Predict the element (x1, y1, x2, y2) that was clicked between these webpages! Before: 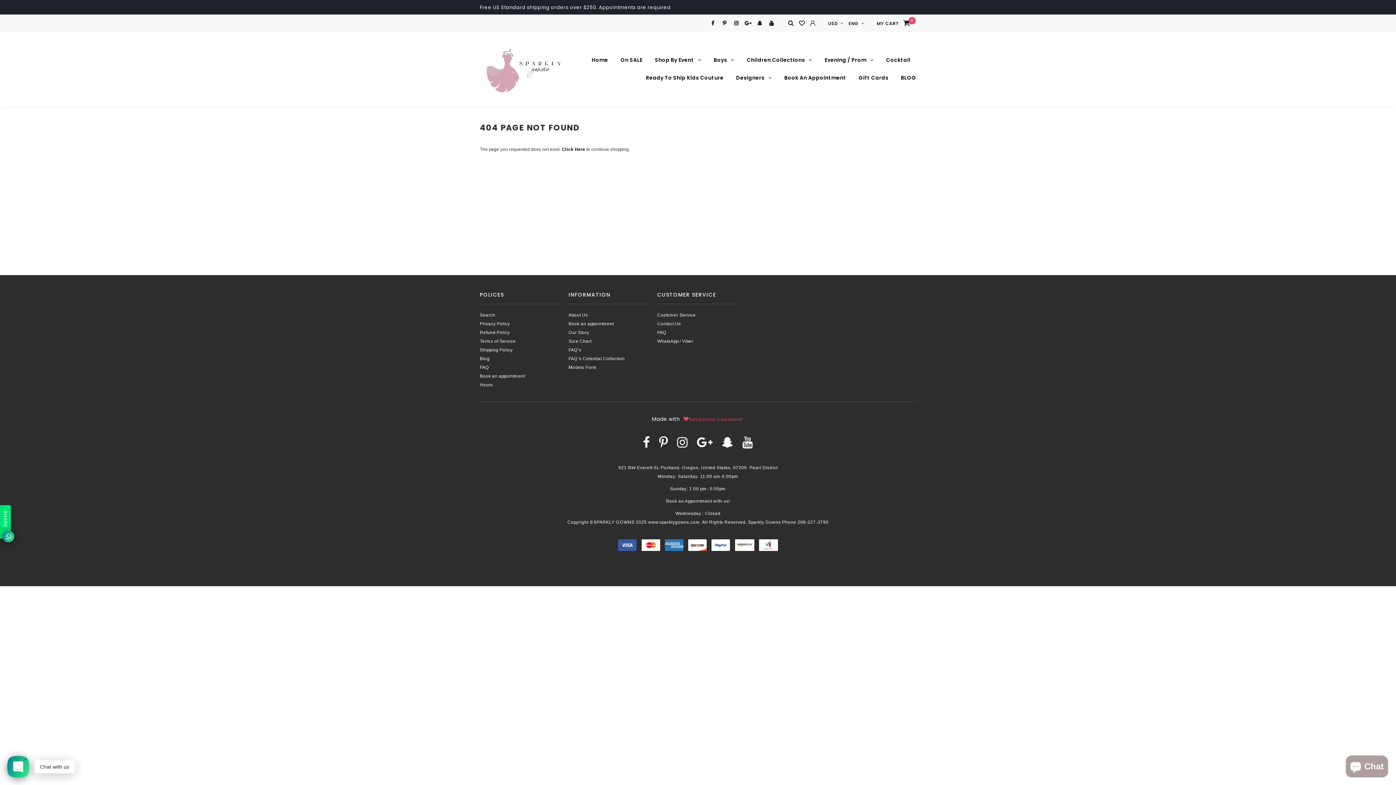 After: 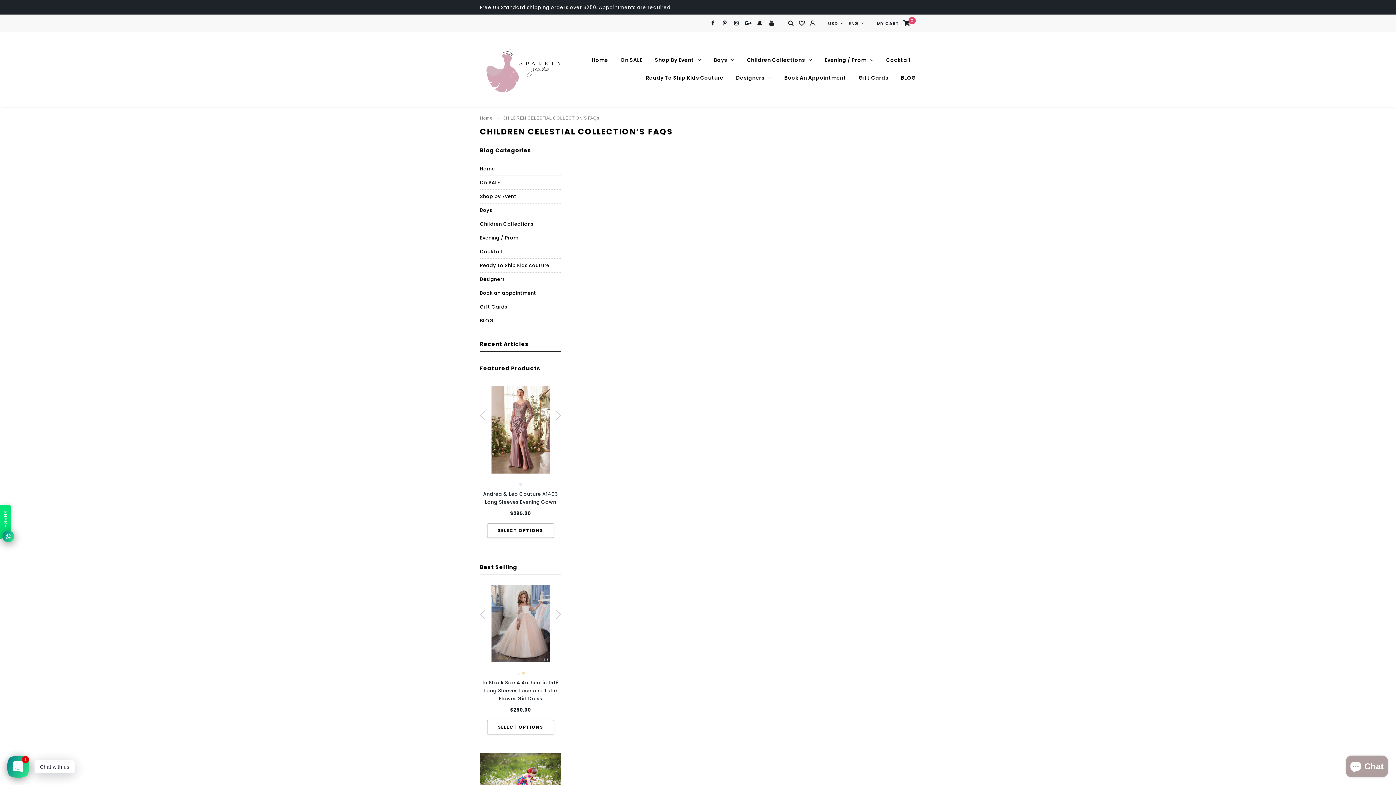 Action: bbox: (568, 355, 650, 363) label: FAQ's Celestial Collection